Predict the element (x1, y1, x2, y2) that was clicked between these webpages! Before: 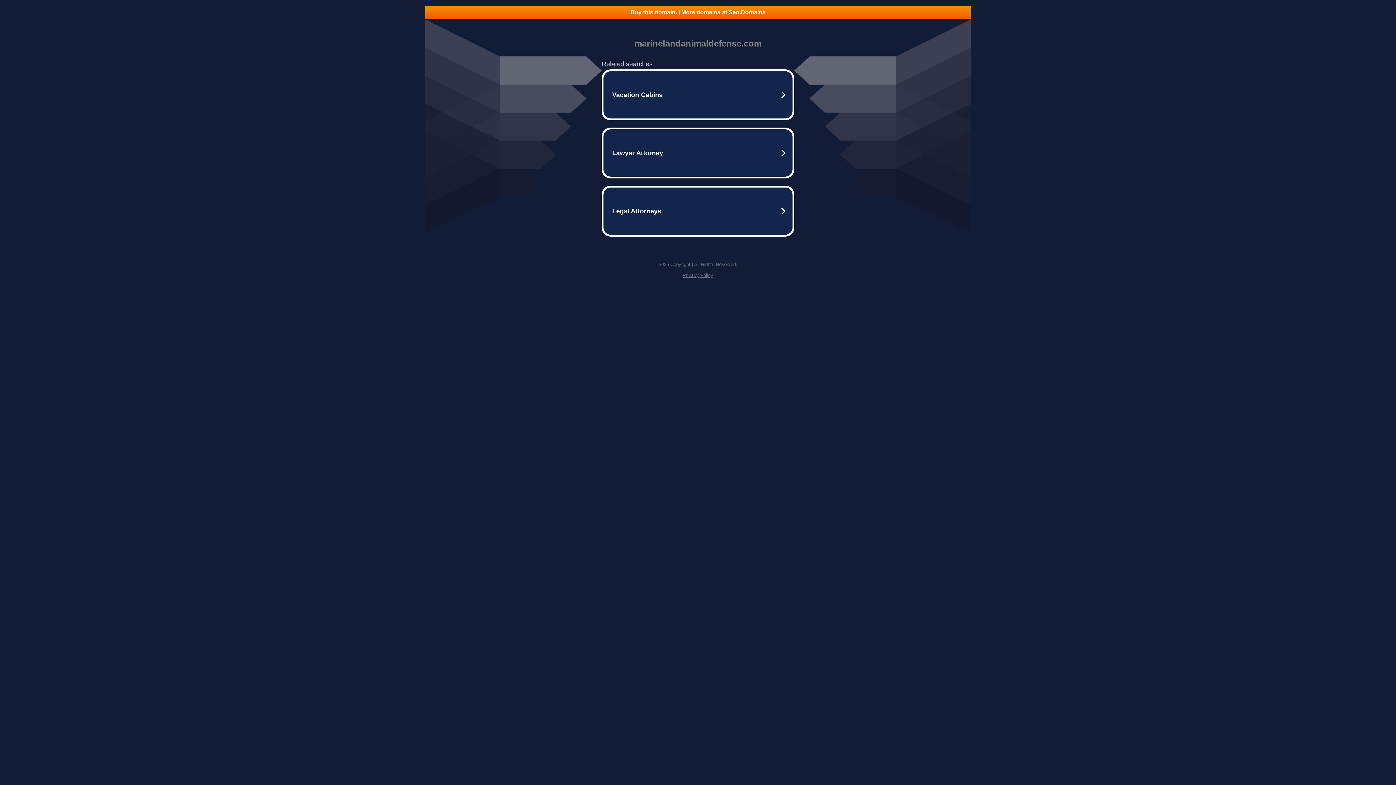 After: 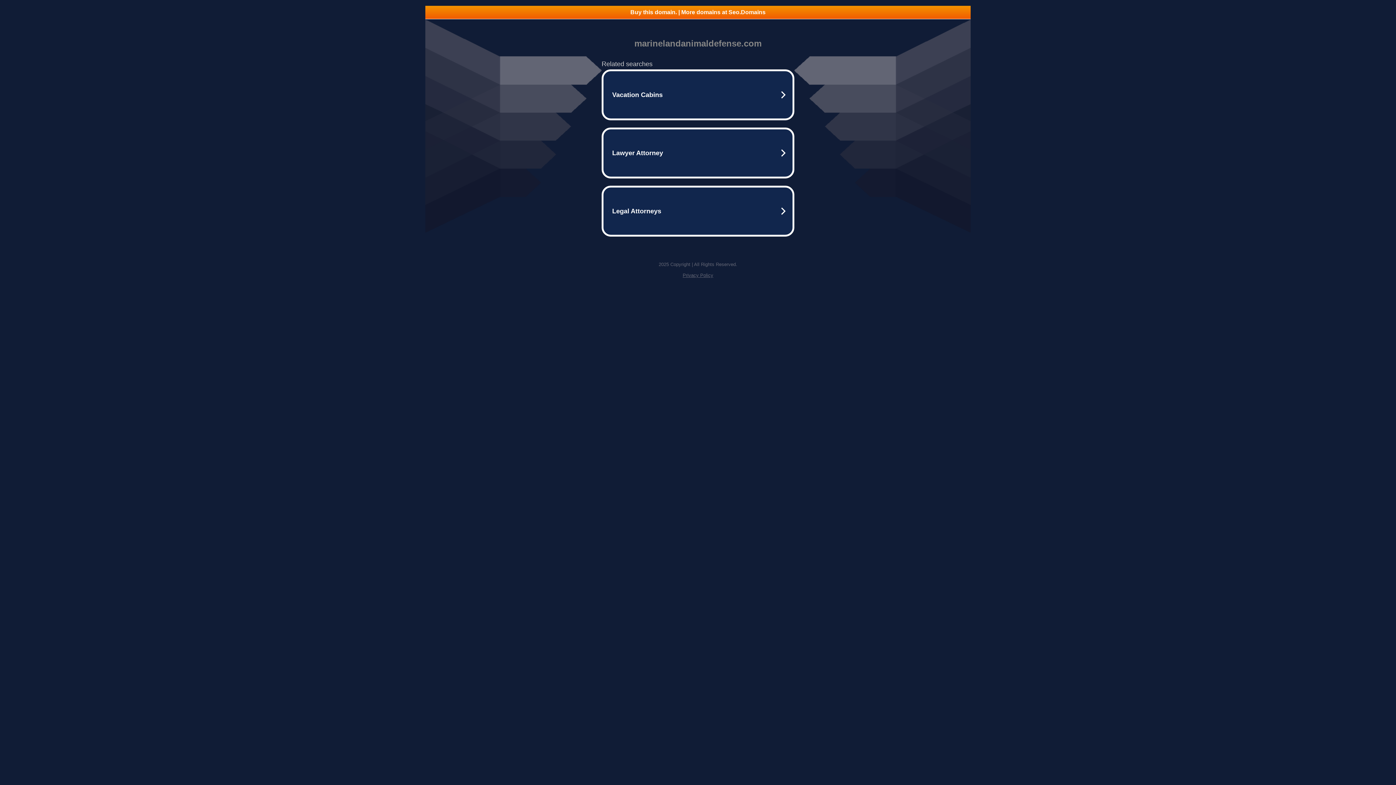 Action: bbox: (425, 5, 970, 18) label: Buy this domain. | More domains at Seo.Domains